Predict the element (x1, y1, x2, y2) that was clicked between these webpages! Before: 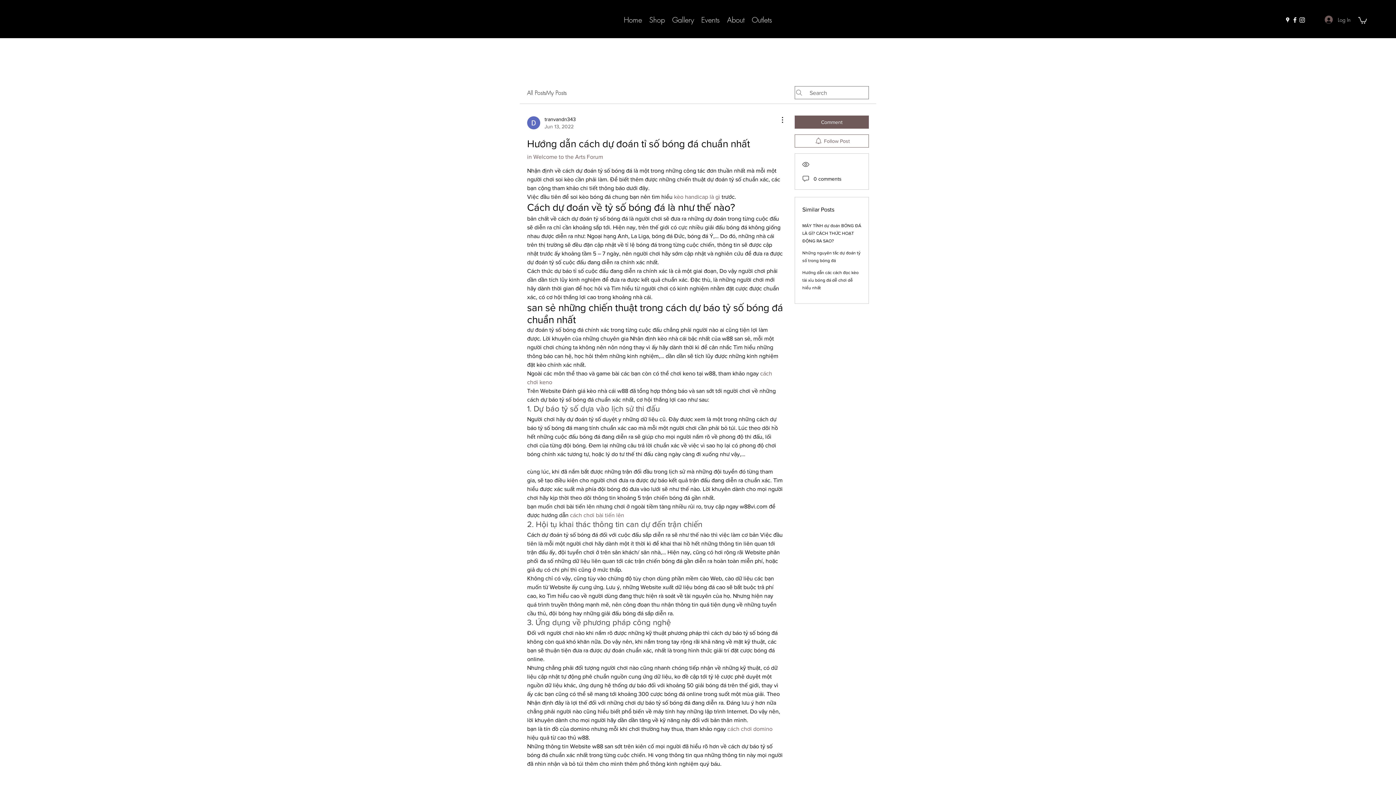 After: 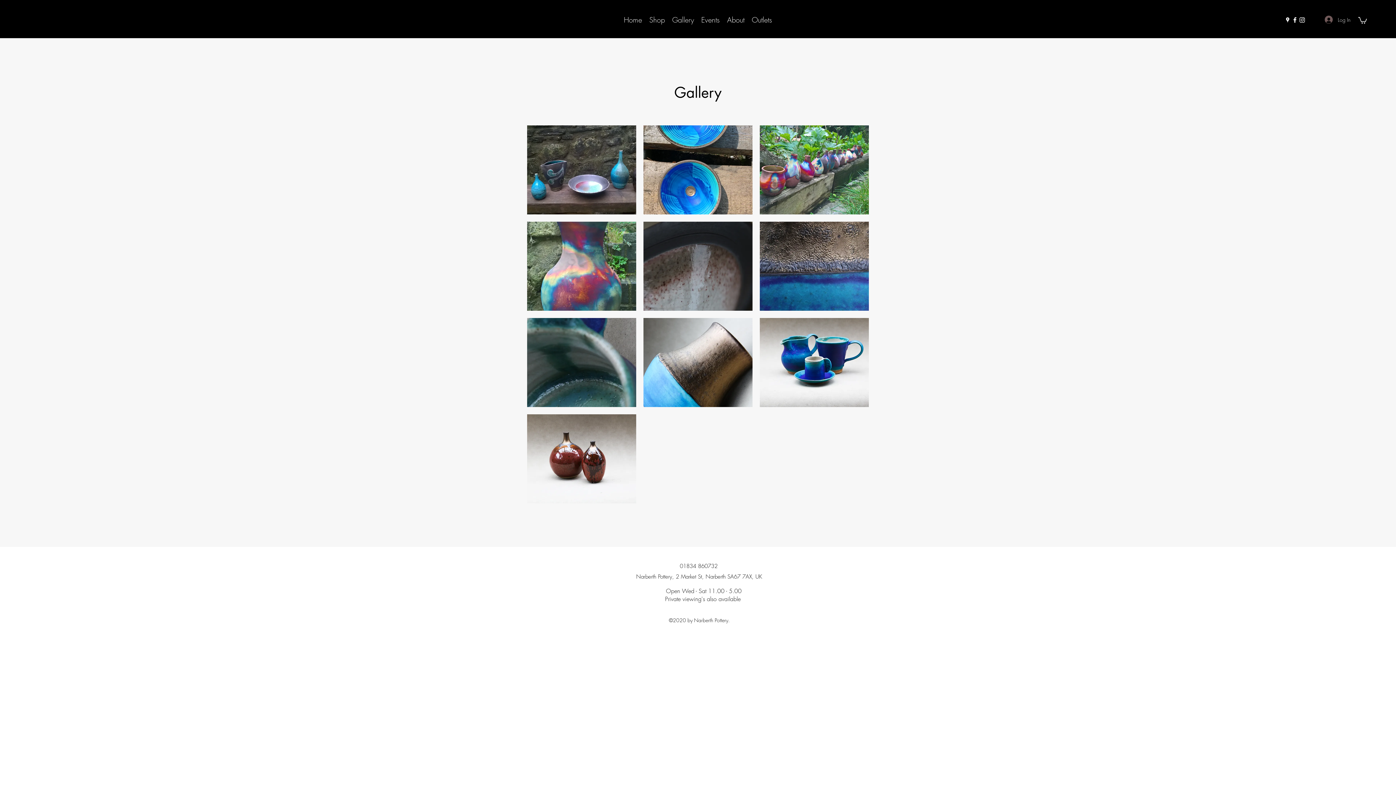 Action: label: Gallery bbox: (668, 14, 697, 25)